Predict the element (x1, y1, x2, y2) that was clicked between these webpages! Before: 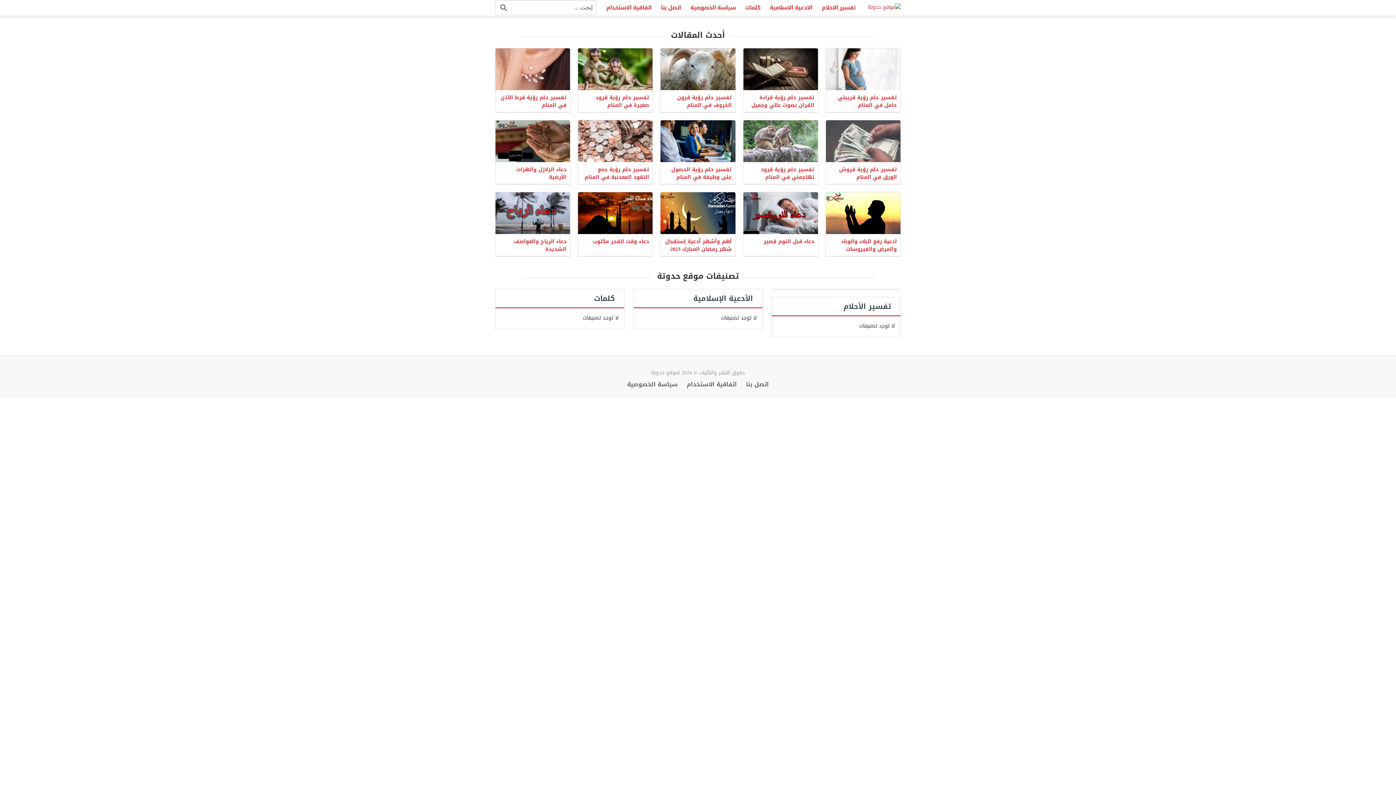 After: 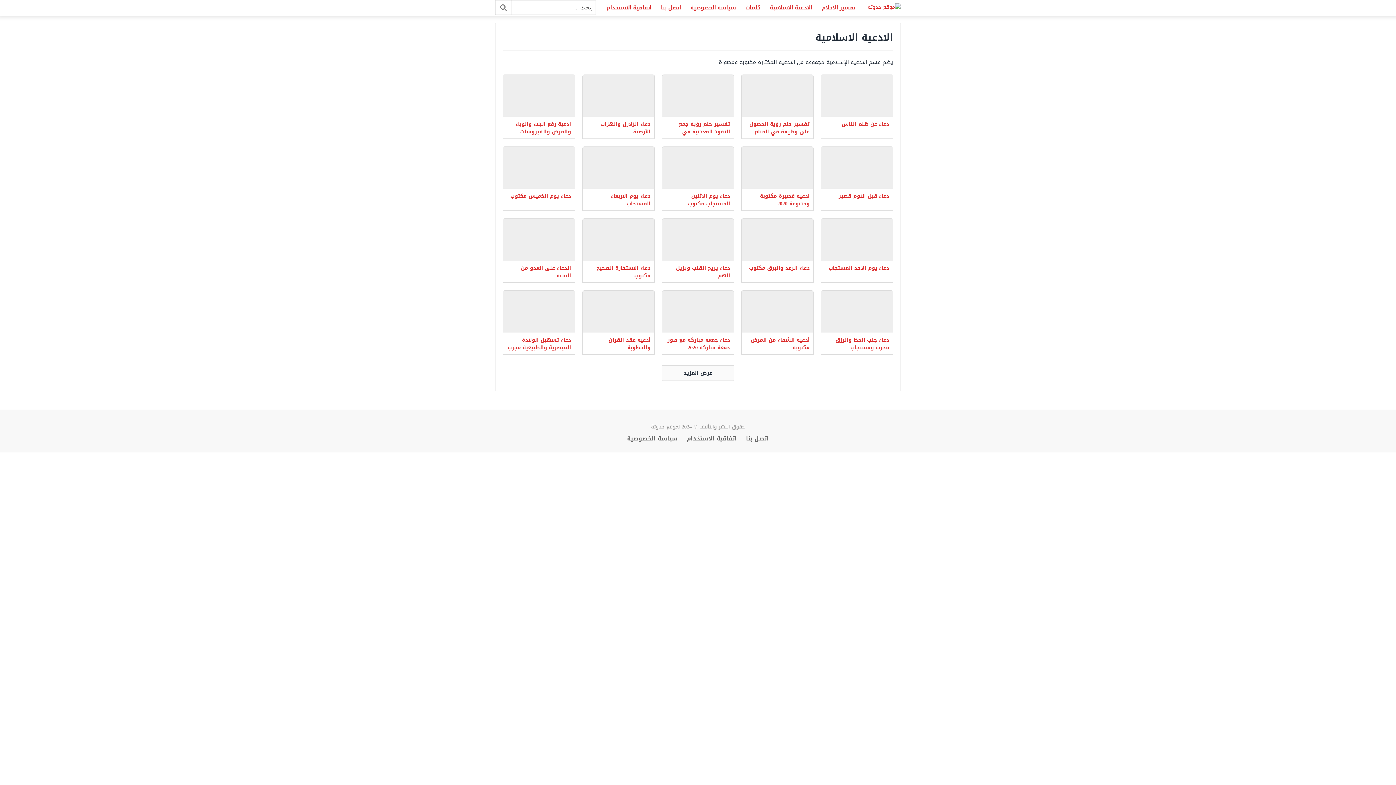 Action: label: 	الأدعية الإسلامية bbox: (633, 289, 762, 307)